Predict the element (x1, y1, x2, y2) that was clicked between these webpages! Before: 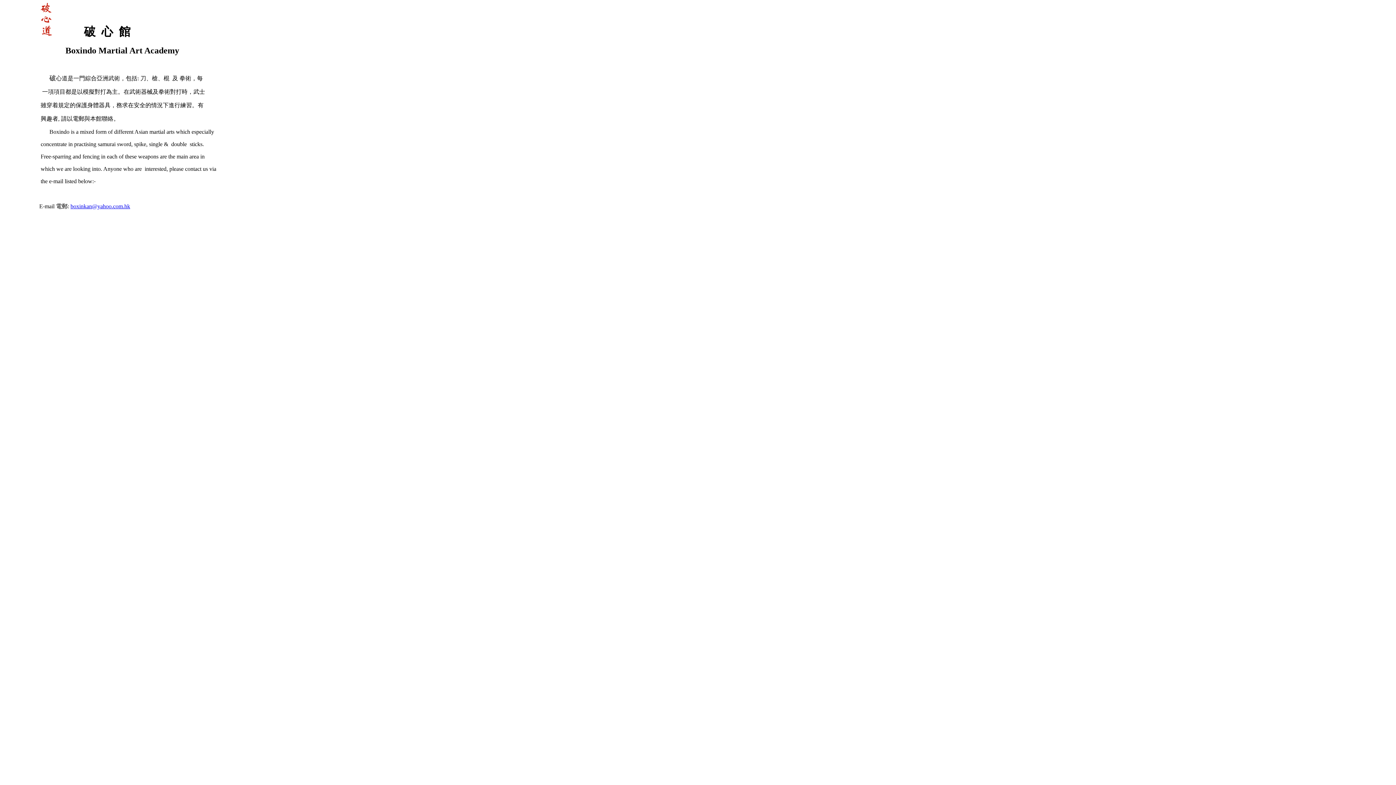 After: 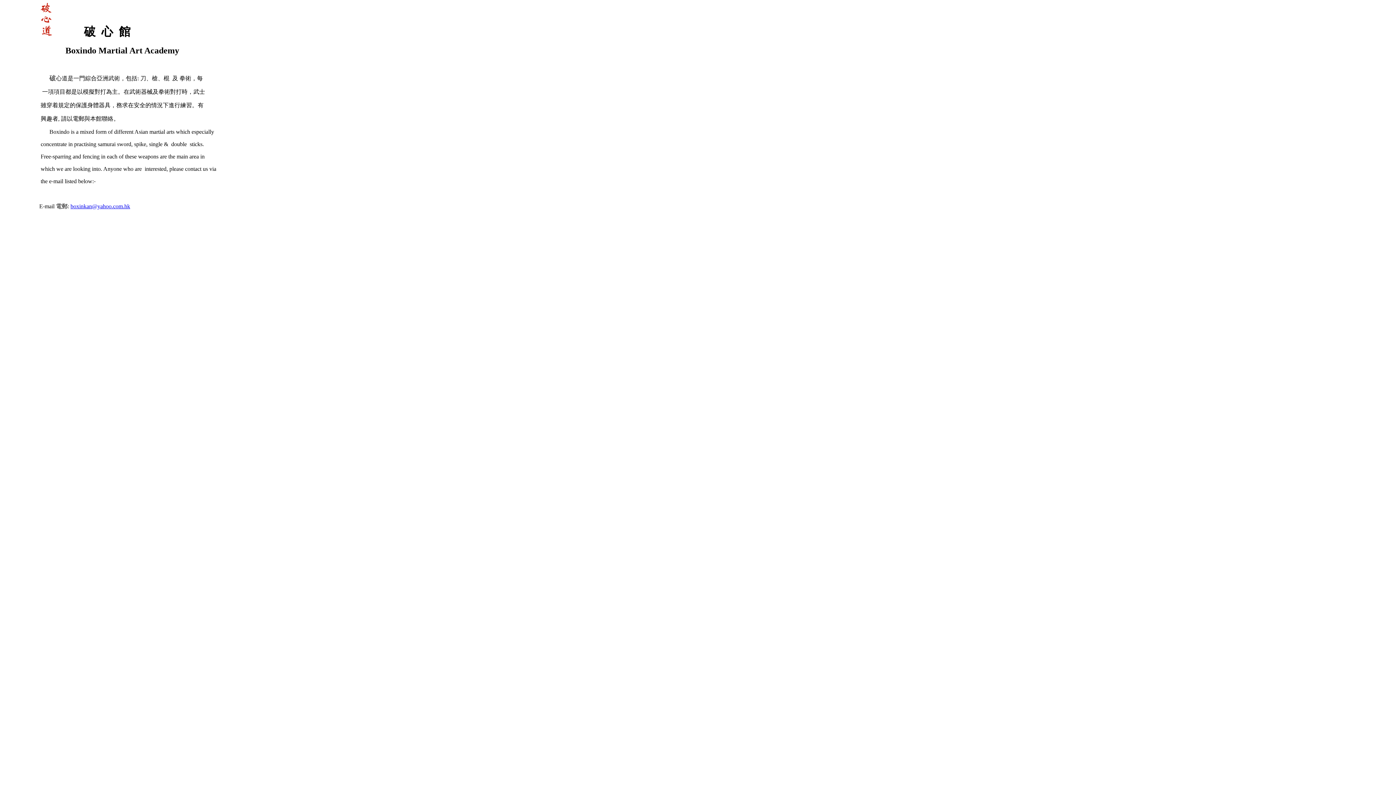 Action: bbox: (70, 203, 130, 209) label: boxinkan@yahoo.com.hk